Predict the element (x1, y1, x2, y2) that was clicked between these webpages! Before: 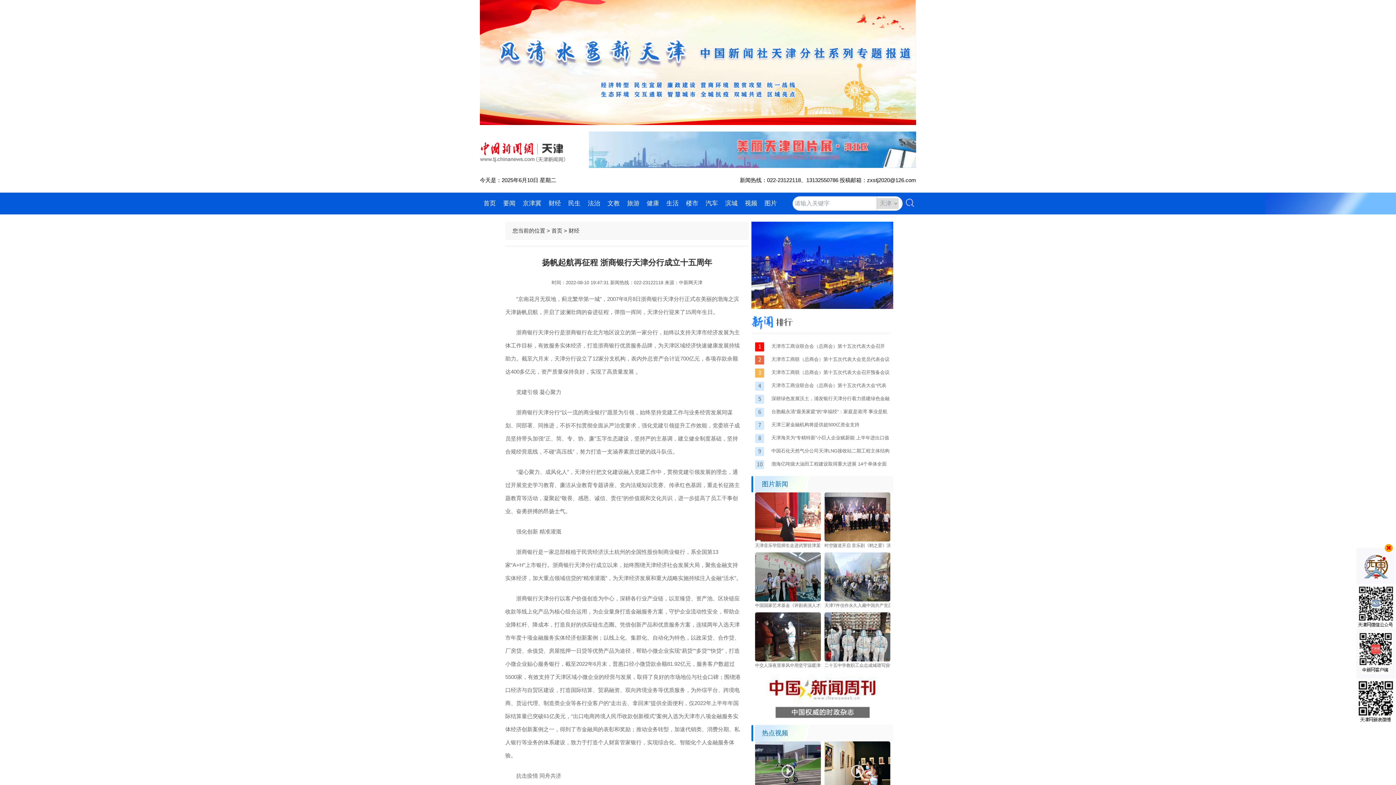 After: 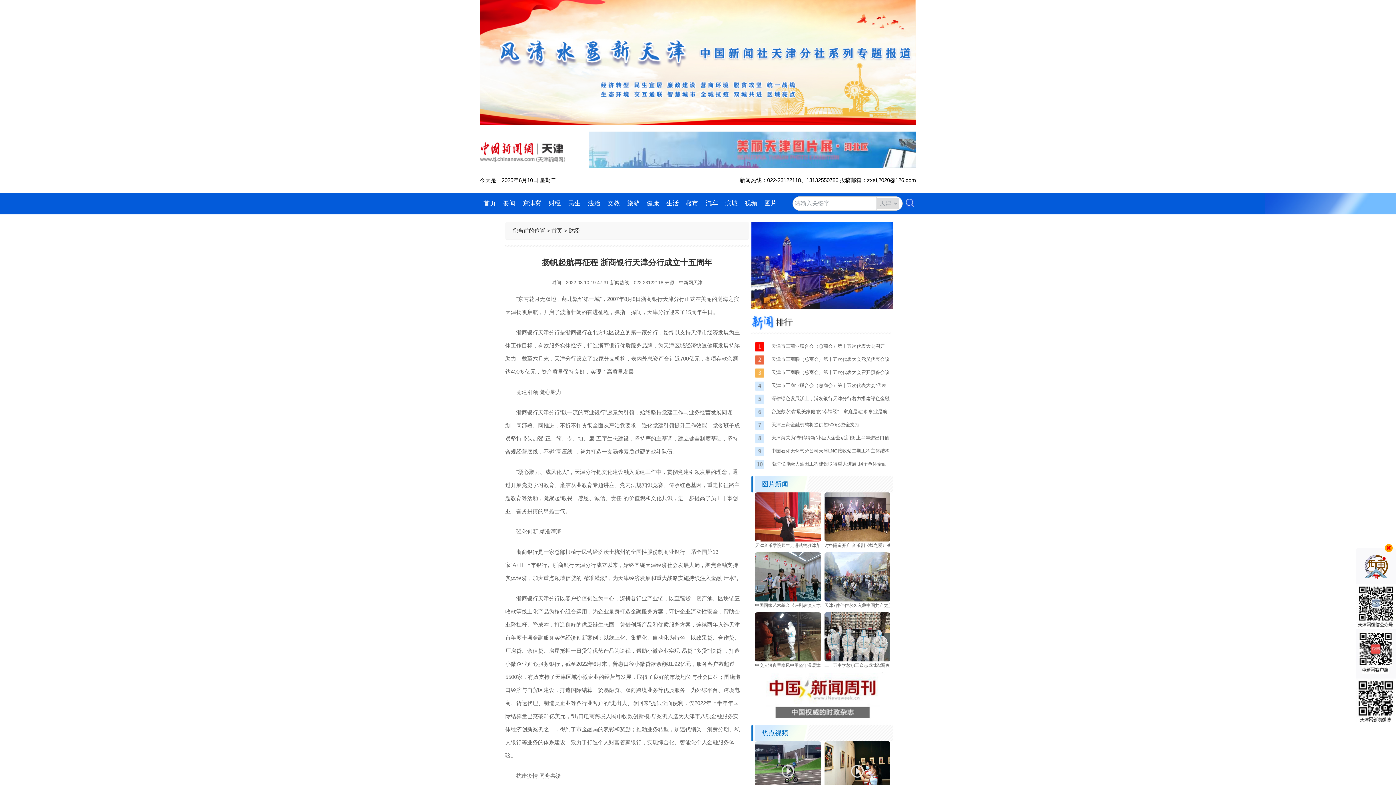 Action: label: 天津市工商联（总商会）第十五次代表大会召开预备会议 bbox: (771, 369, 889, 375)